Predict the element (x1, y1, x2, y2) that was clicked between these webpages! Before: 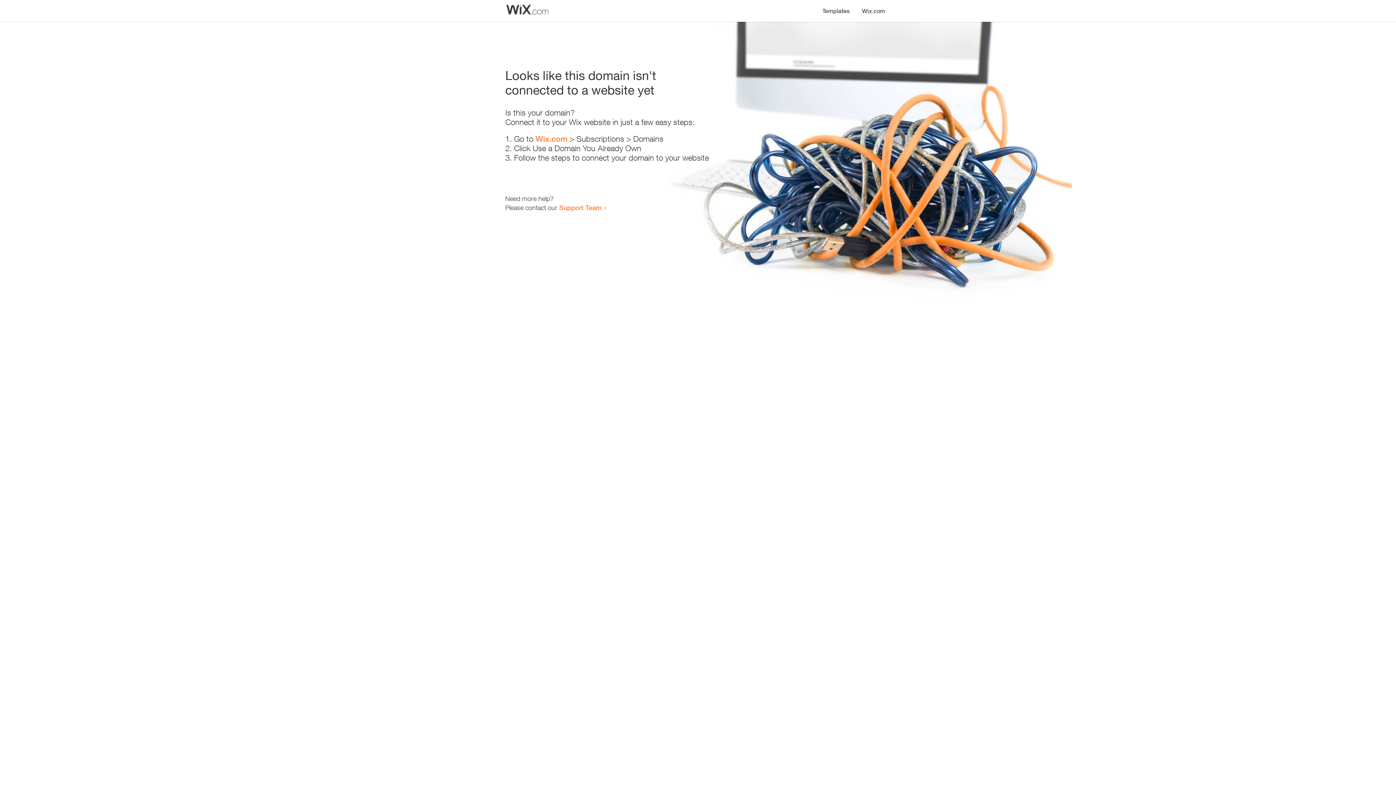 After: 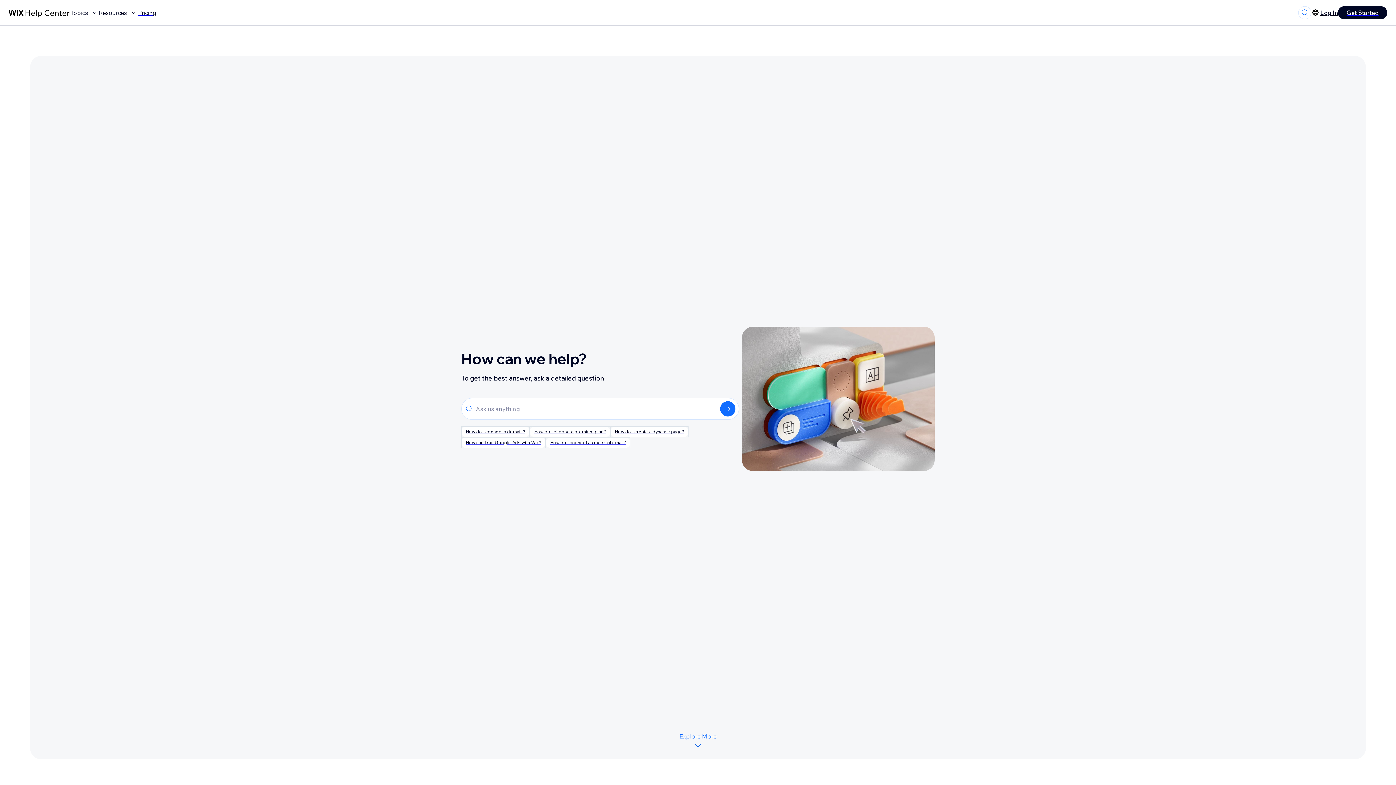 Action: bbox: (559, 203, 601, 211) label: Support Team